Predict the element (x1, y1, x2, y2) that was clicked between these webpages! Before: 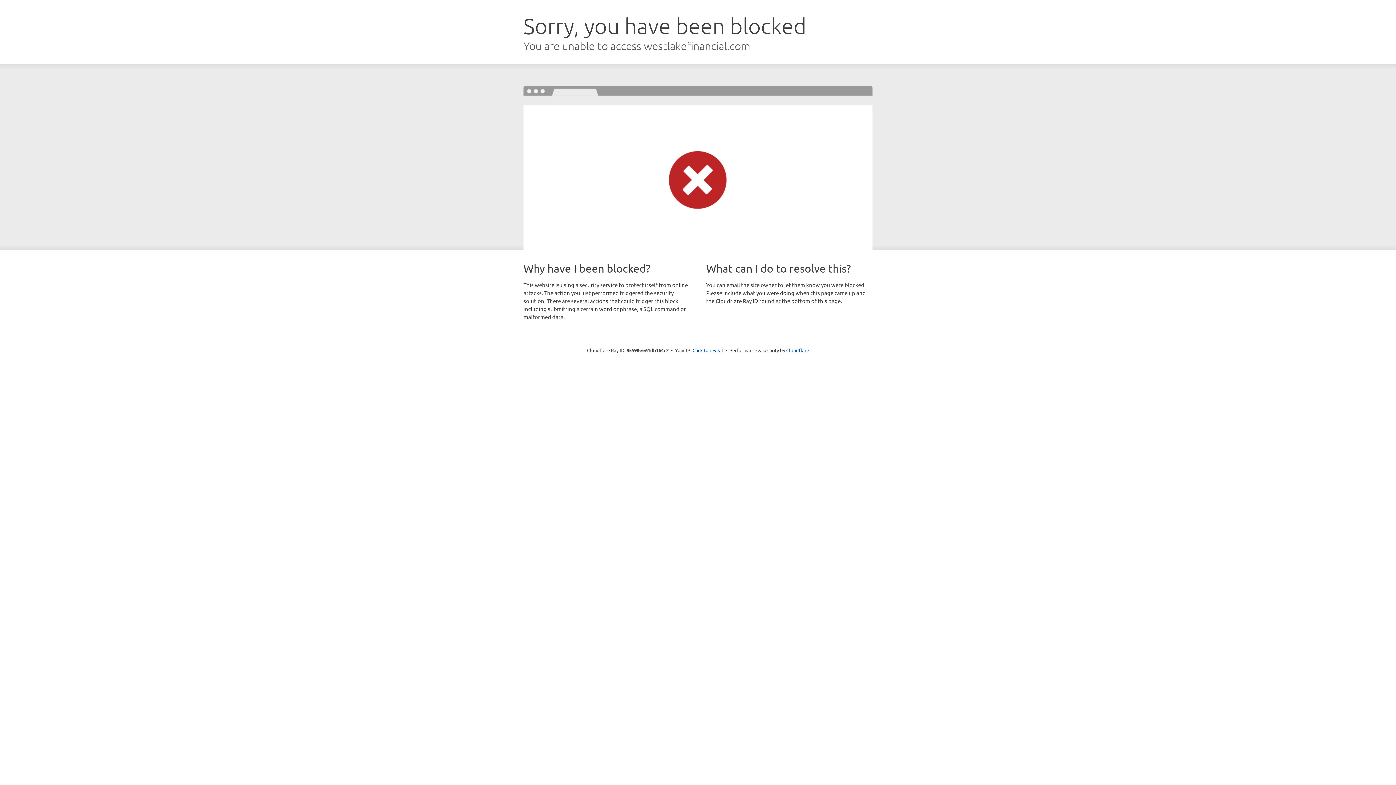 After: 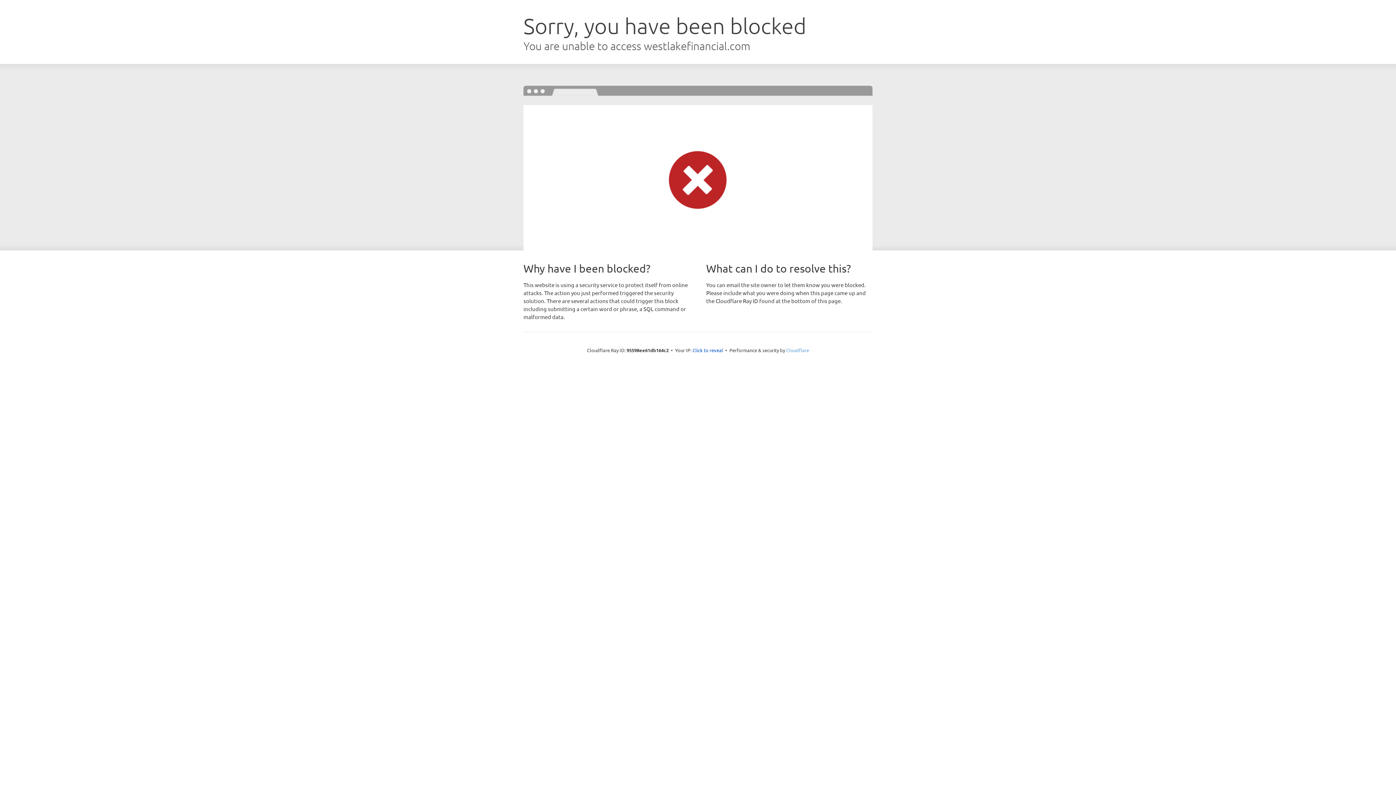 Action: bbox: (786, 347, 809, 353) label: Cloudflare